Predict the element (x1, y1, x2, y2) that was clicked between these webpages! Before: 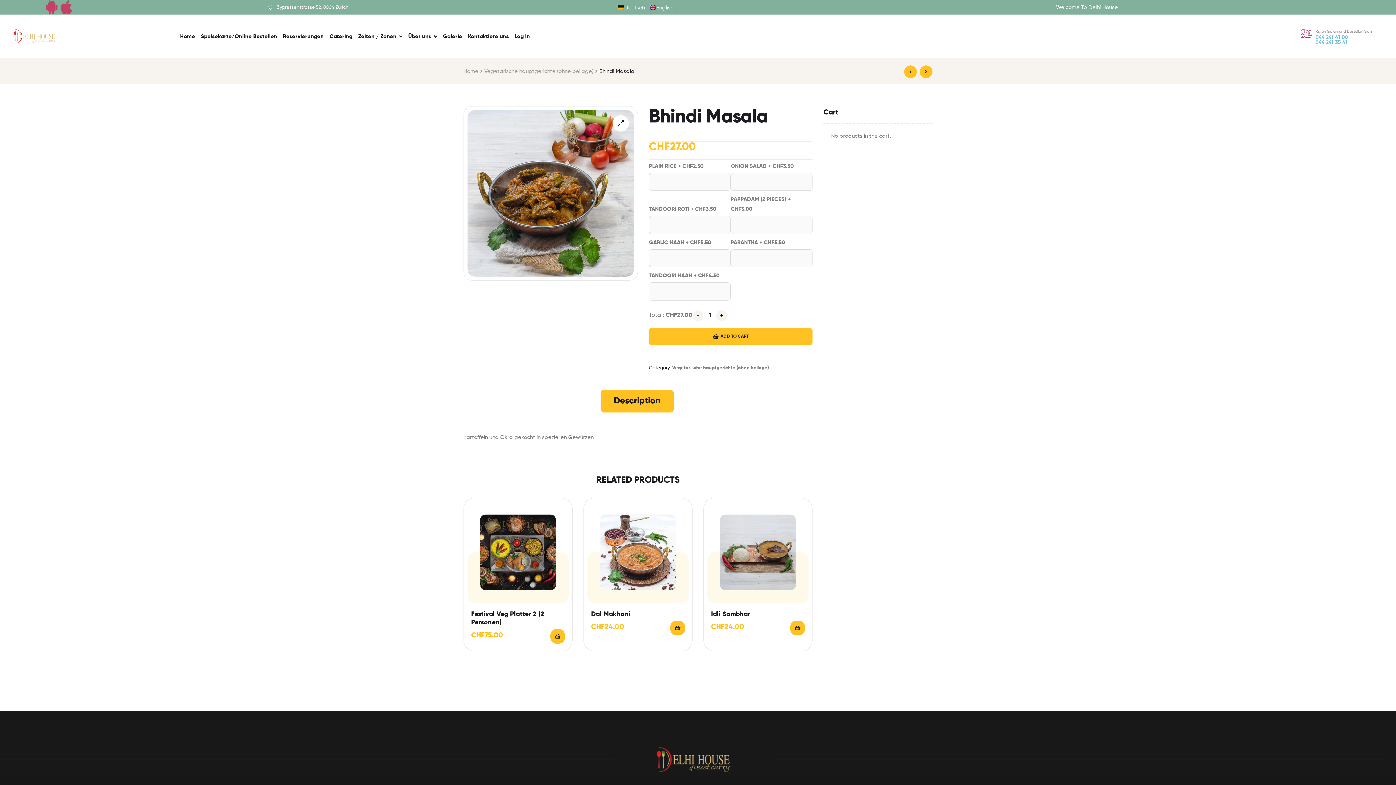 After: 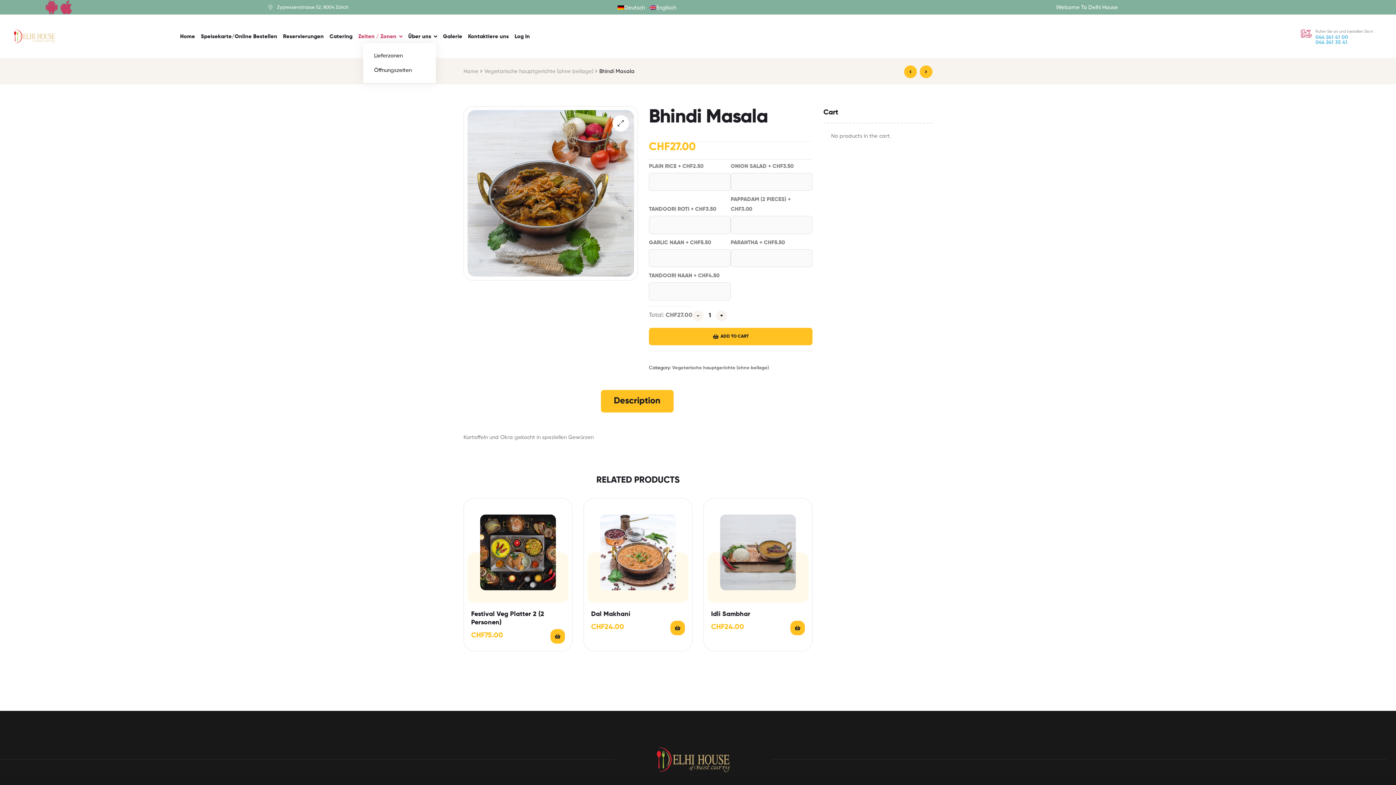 Action: label: Zeiten / Zonen bbox: (356, 29, 404, 43)